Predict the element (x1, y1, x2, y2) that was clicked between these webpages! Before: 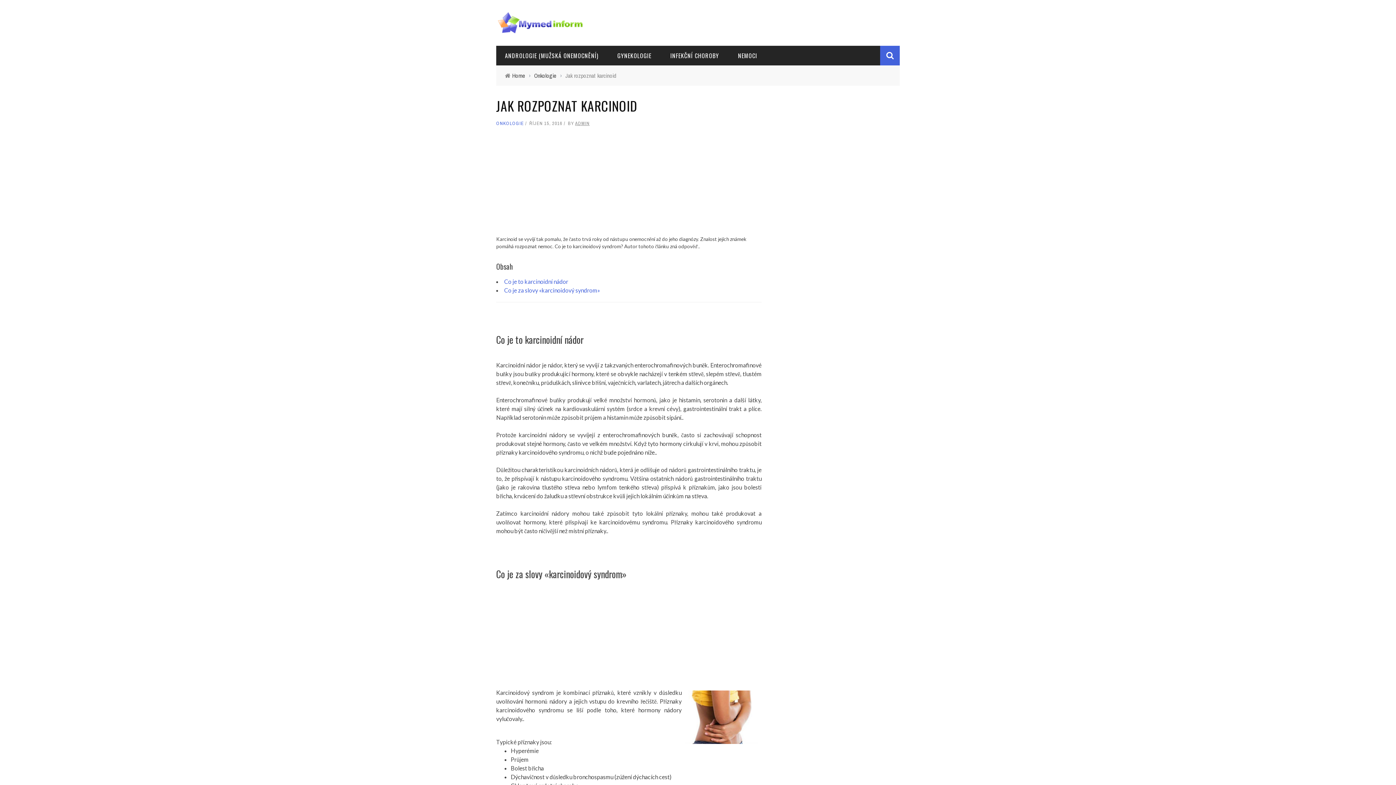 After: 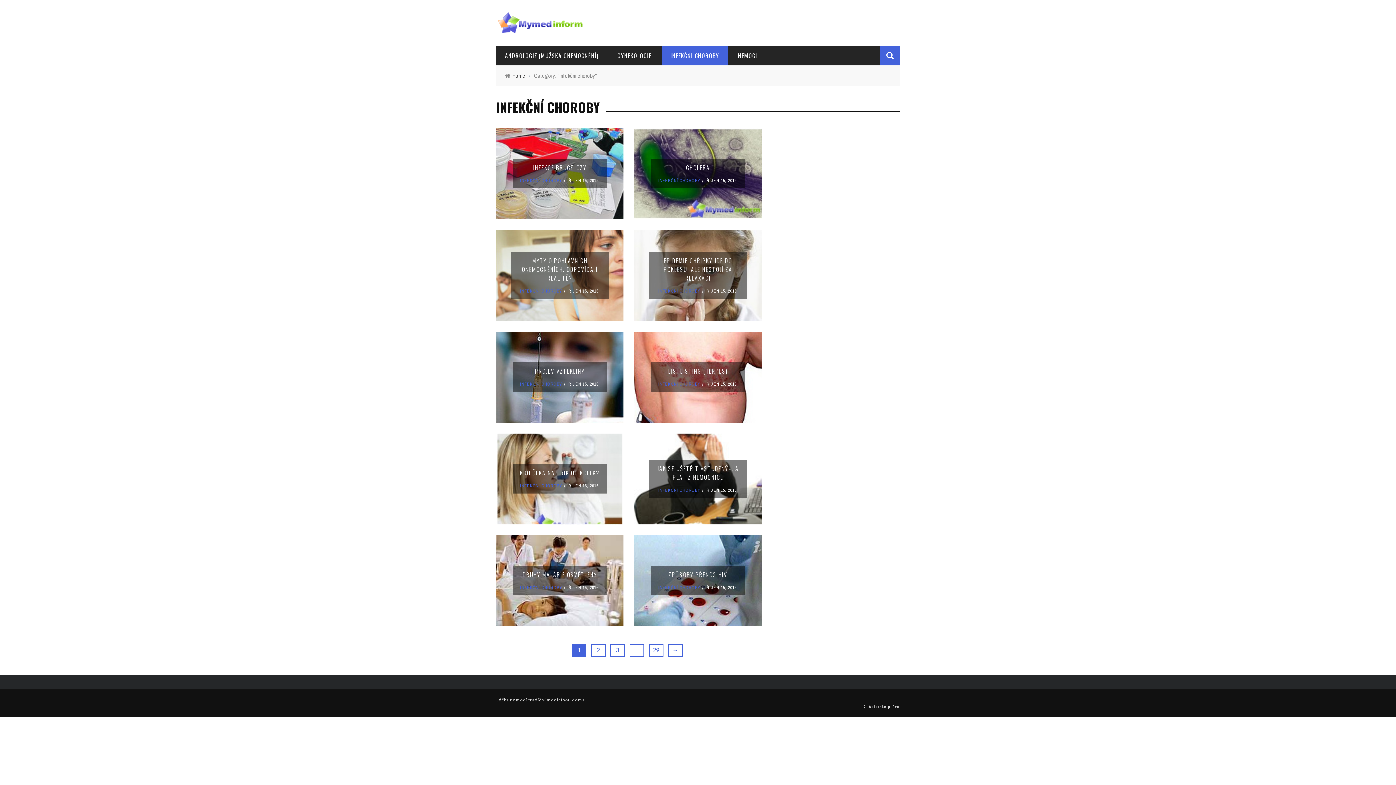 Action: label: INFEKČNÍ CHOROBY bbox: (661, 51, 728, 60)